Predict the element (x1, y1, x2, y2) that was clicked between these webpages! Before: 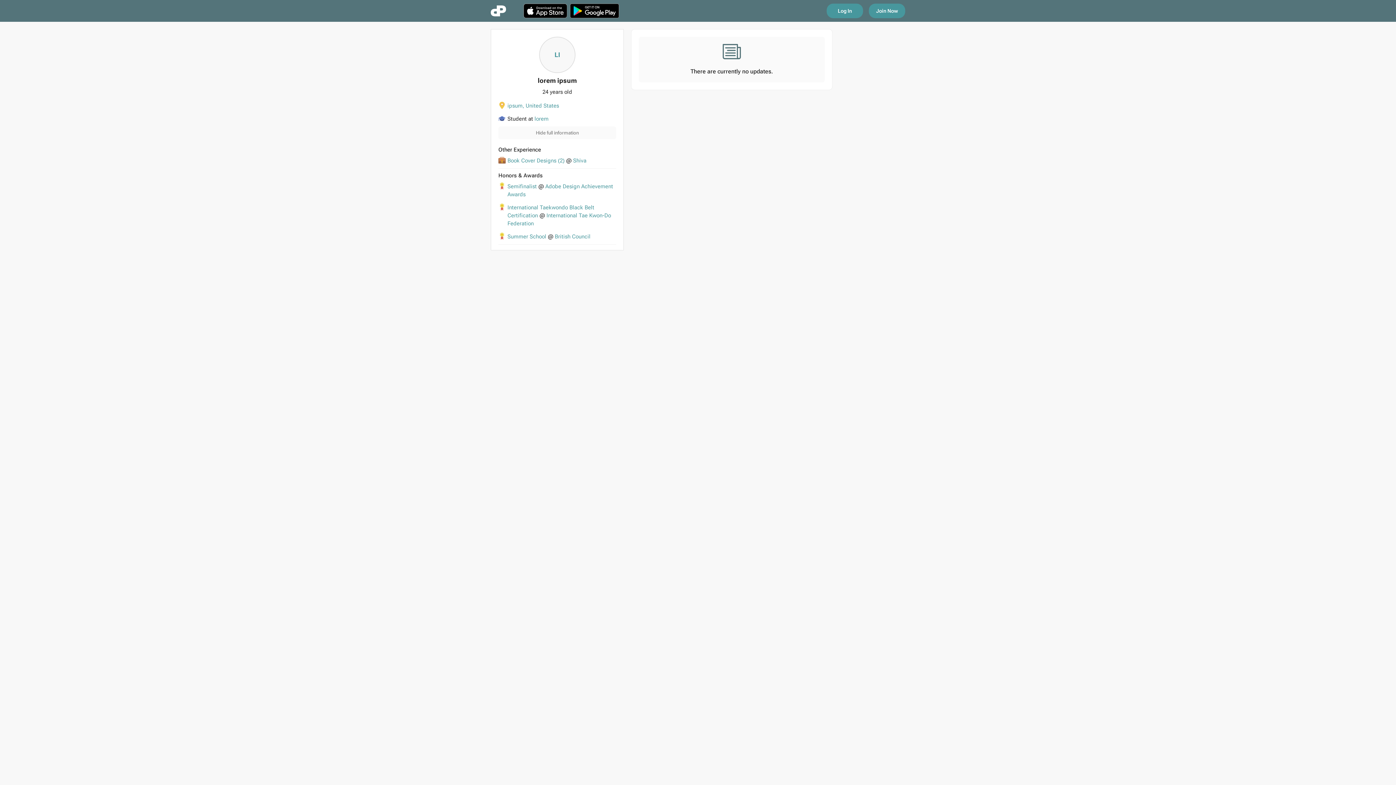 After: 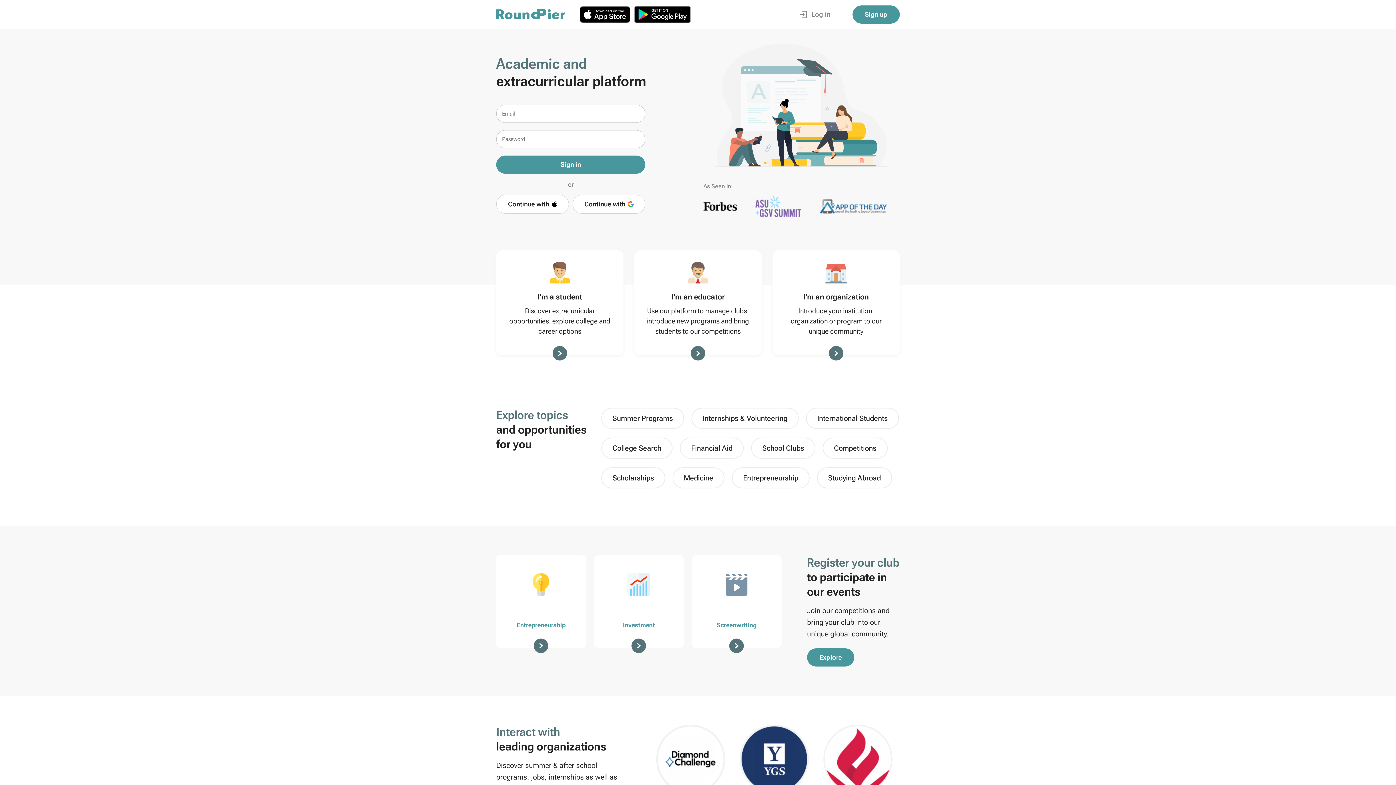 Action: bbox: (555, 233, 590, 240) label: British Council